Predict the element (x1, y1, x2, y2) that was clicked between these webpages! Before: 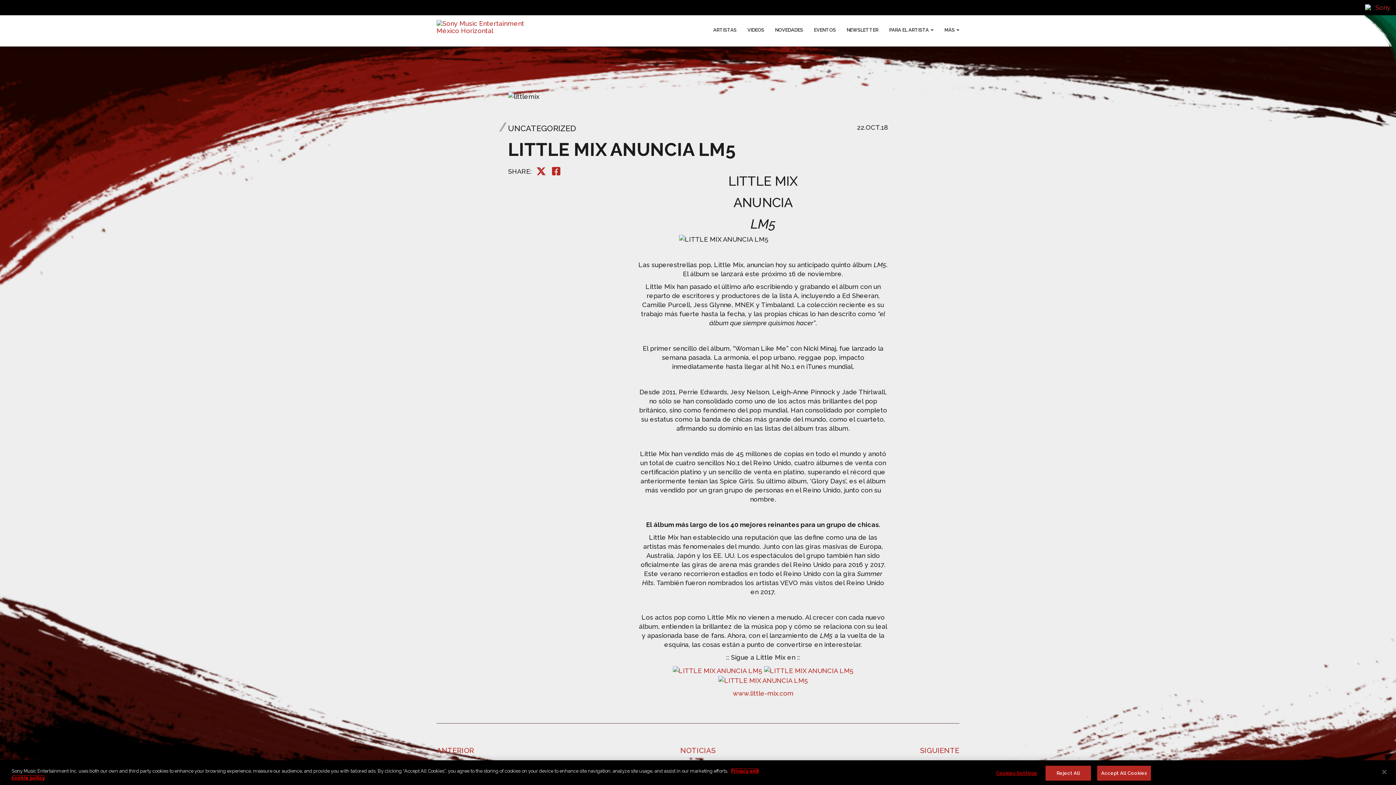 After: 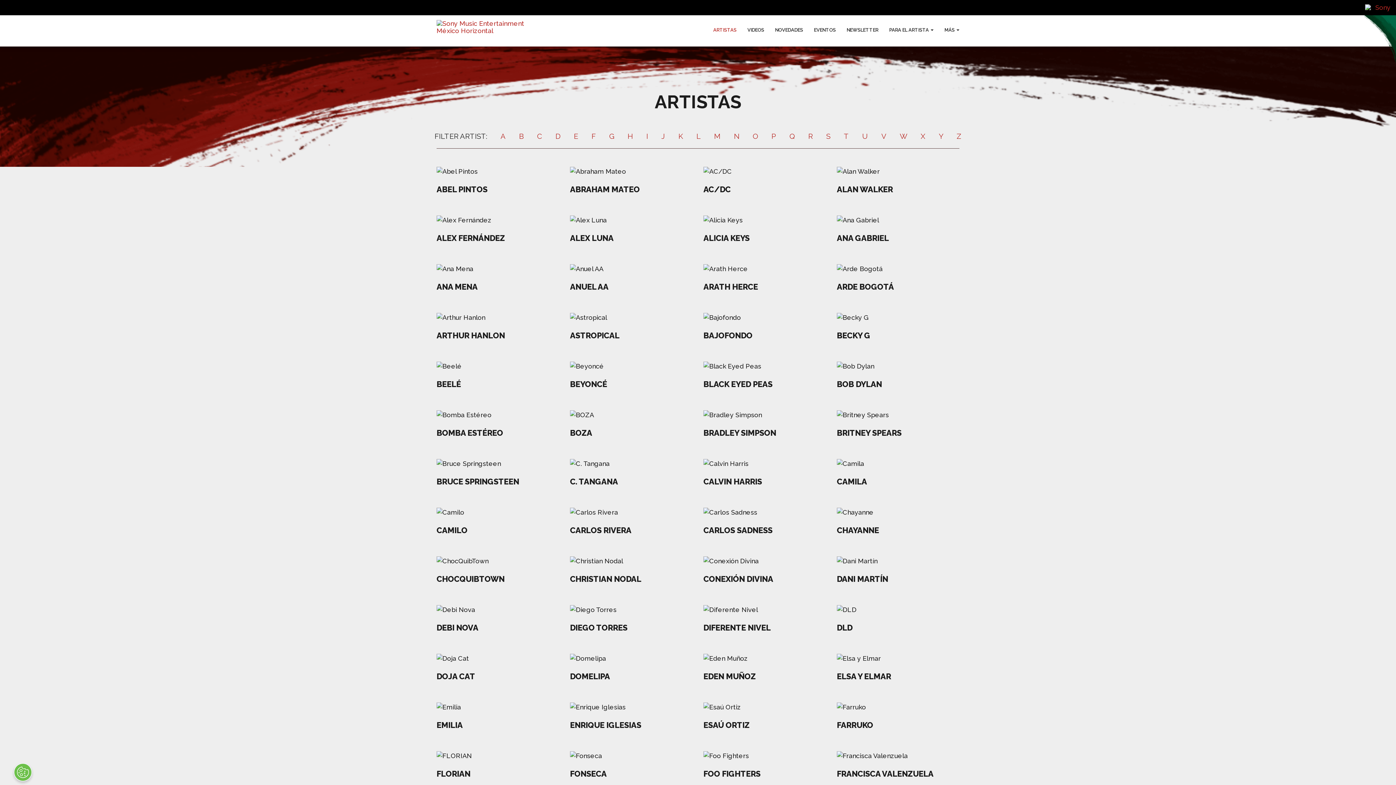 Action: bbox: (708, 14, 742, 45) label: ARTISTAS